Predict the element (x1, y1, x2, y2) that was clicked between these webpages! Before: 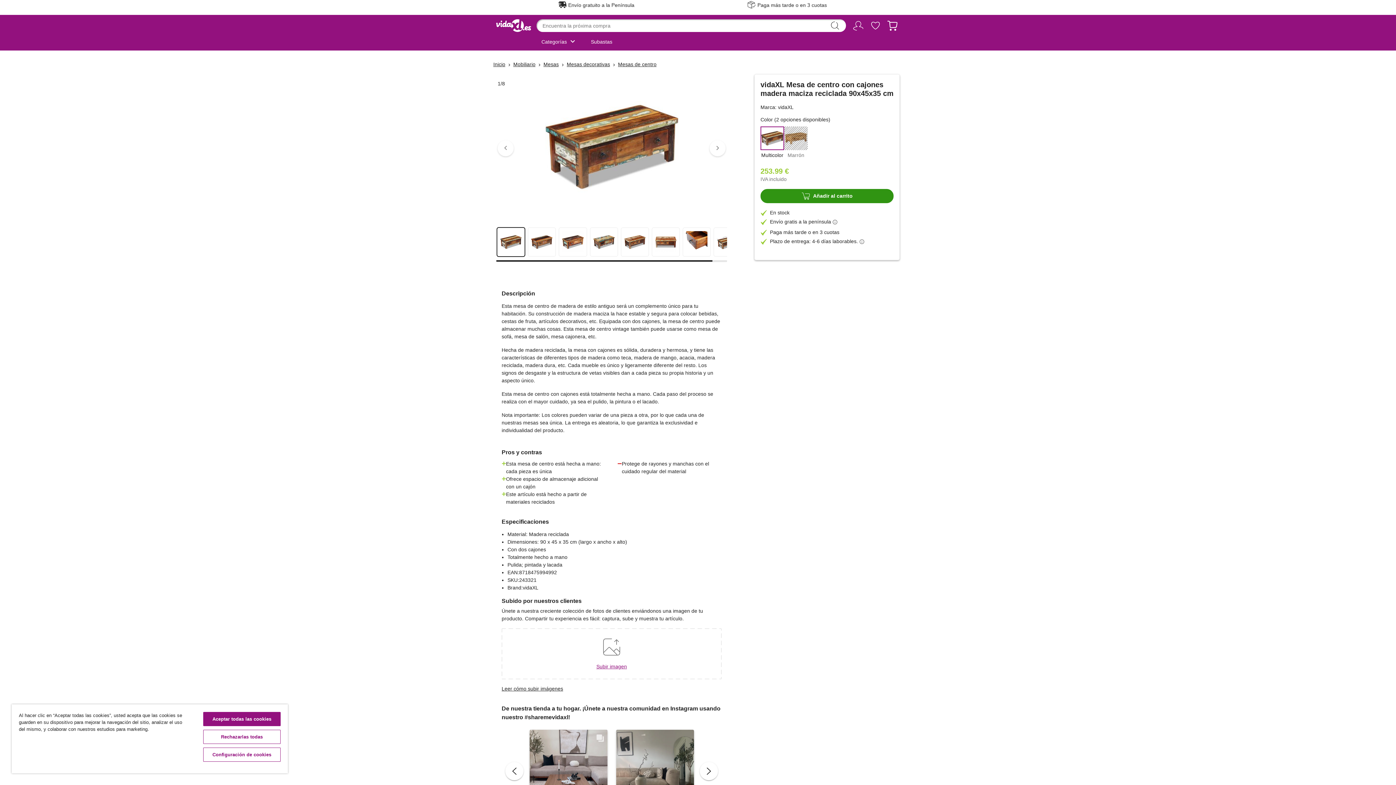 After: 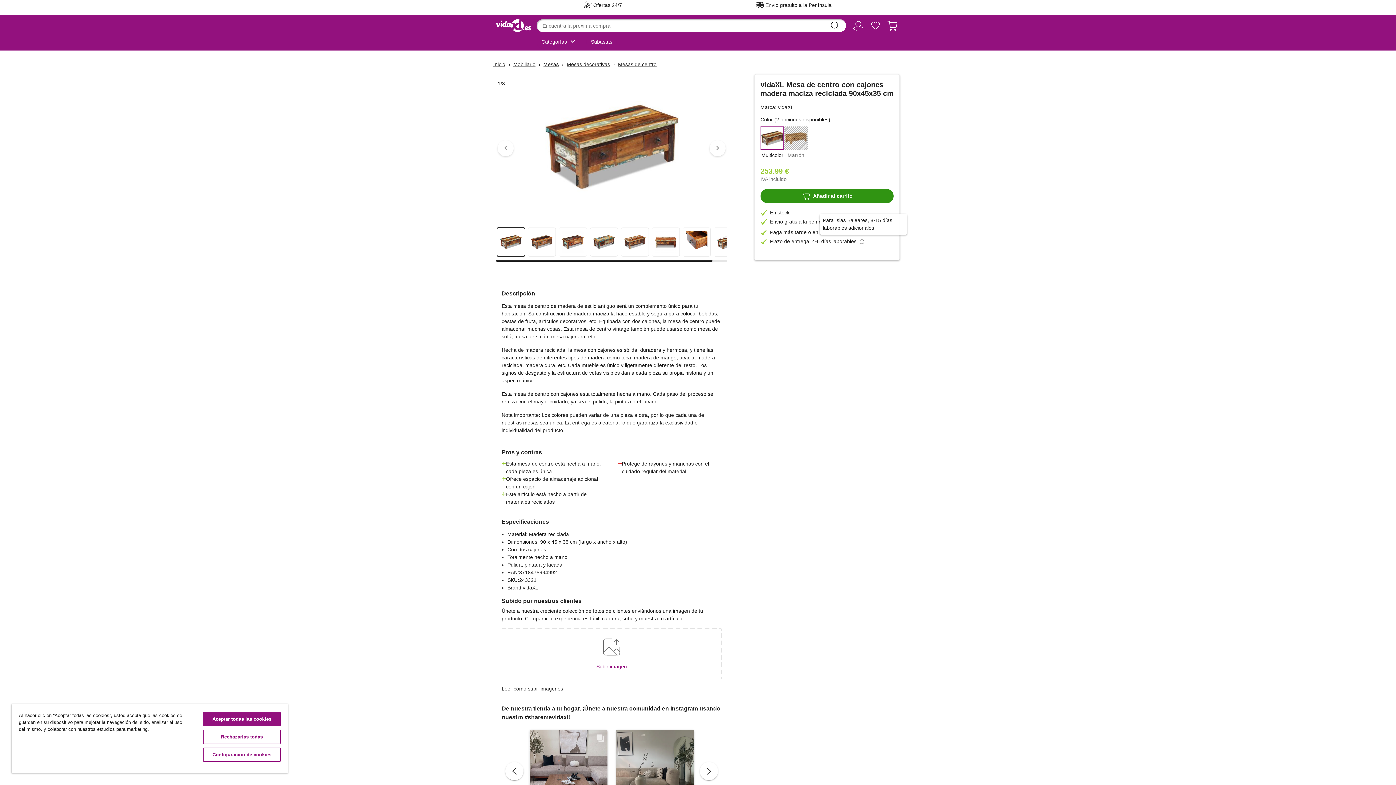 Action: label: info
Ayuda bbox: (859, 237, 865, 245)